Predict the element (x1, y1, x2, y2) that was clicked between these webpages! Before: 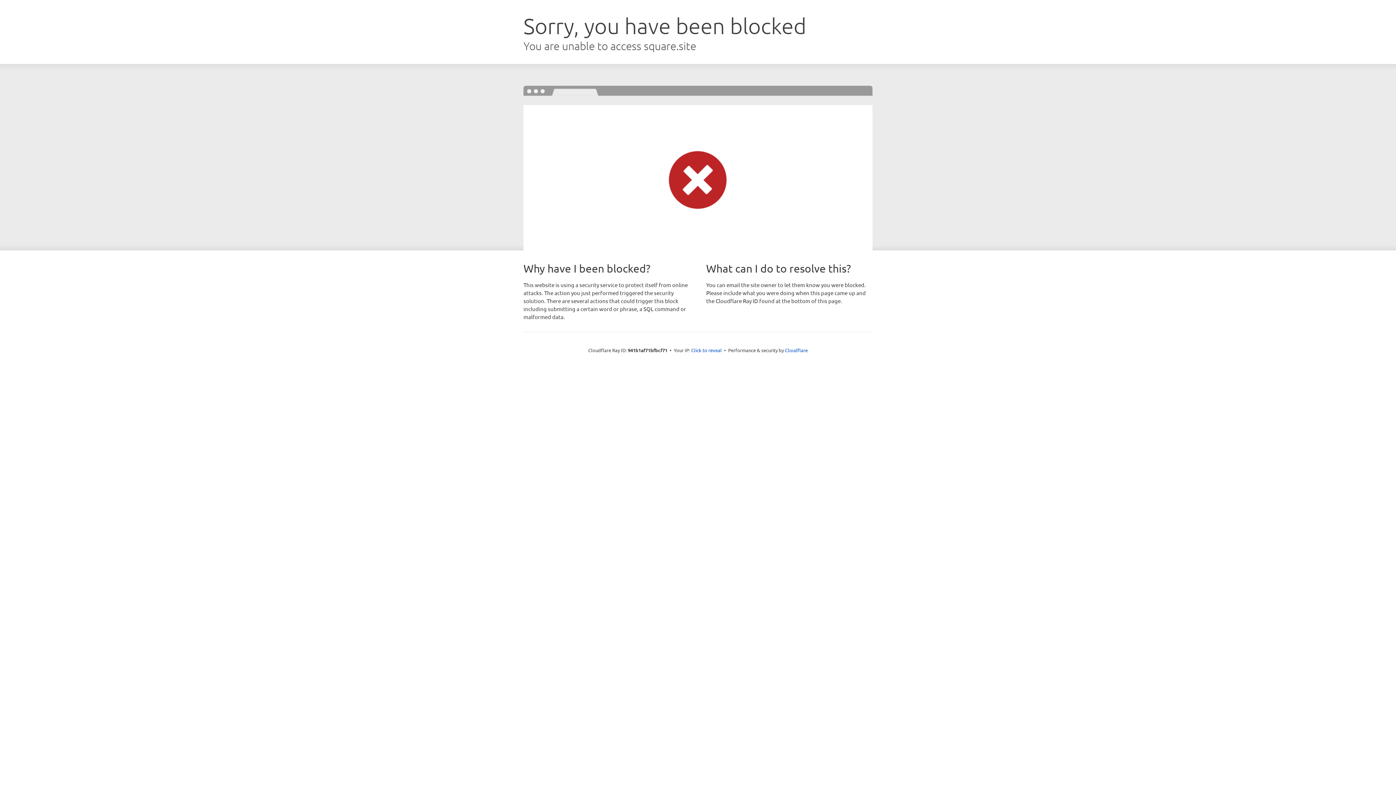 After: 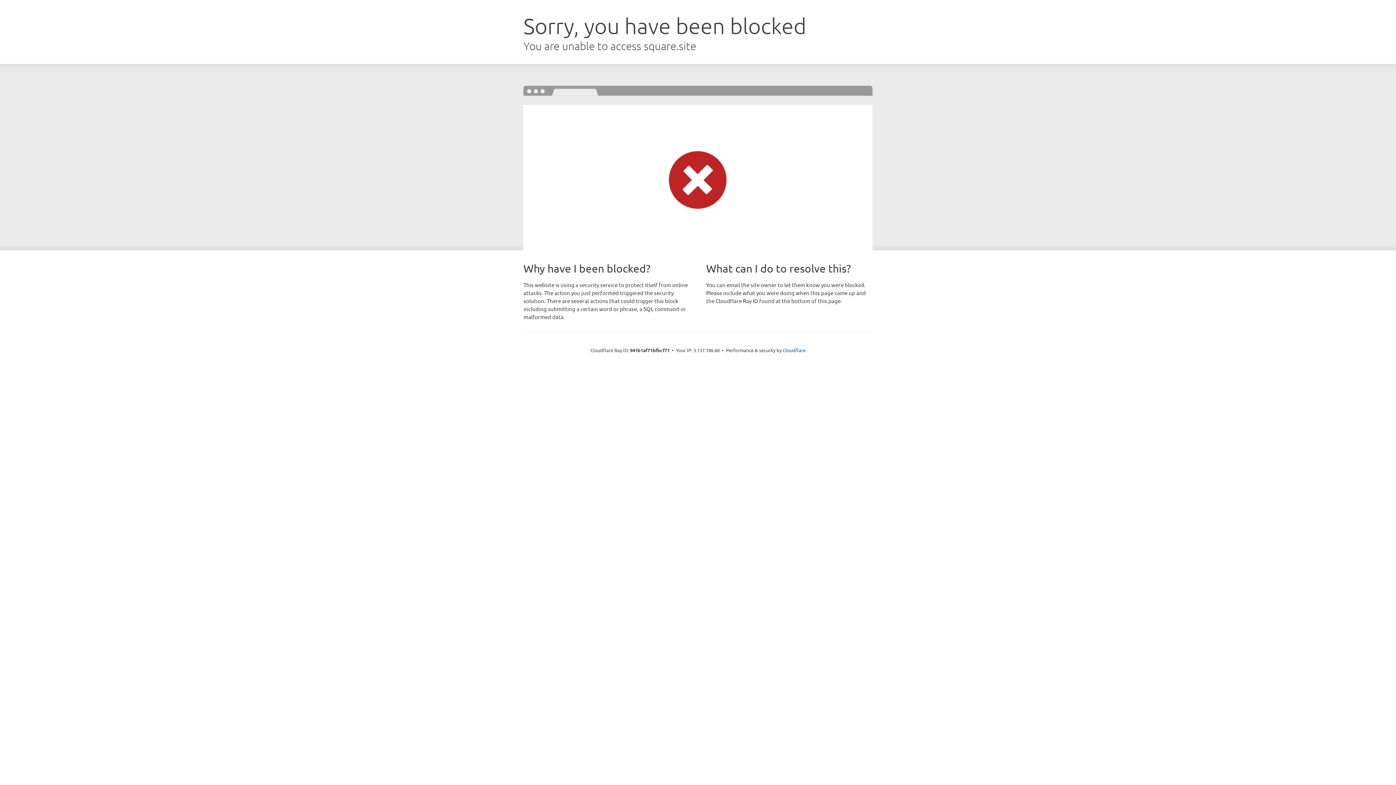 Action: label: Click to reveal bbox: (691, 346, 722, 353)